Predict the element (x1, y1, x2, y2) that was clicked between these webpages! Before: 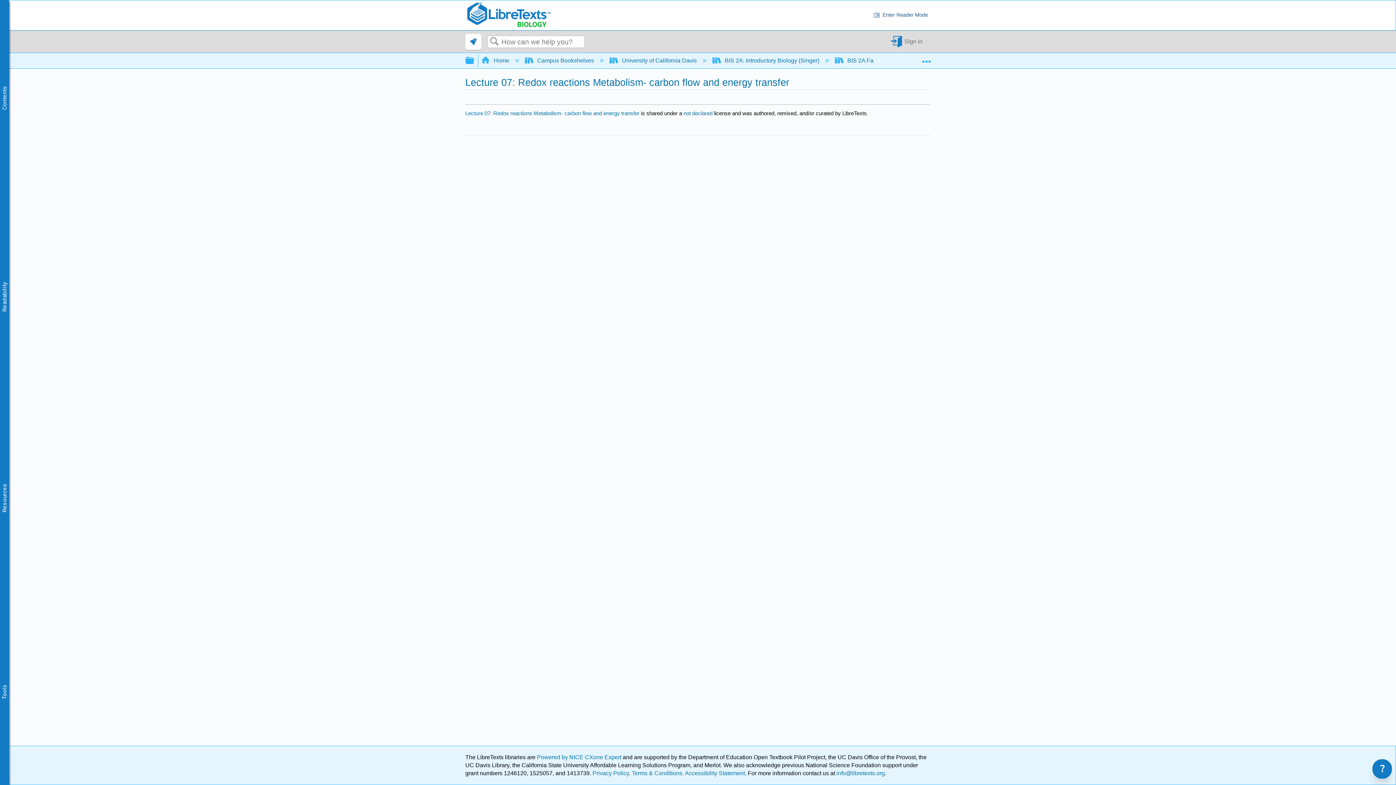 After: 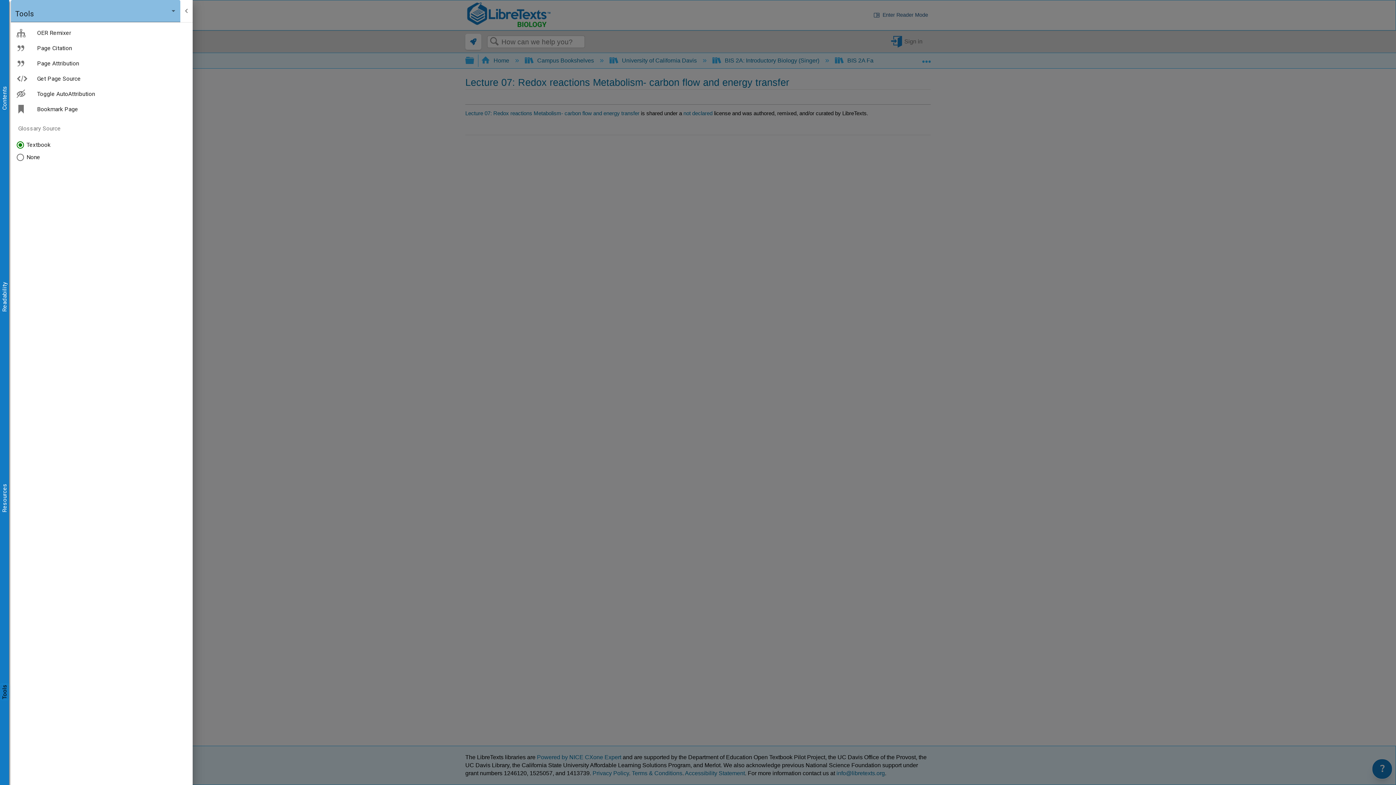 Action: bbox: (0, 684, 9, 699) label: Tools